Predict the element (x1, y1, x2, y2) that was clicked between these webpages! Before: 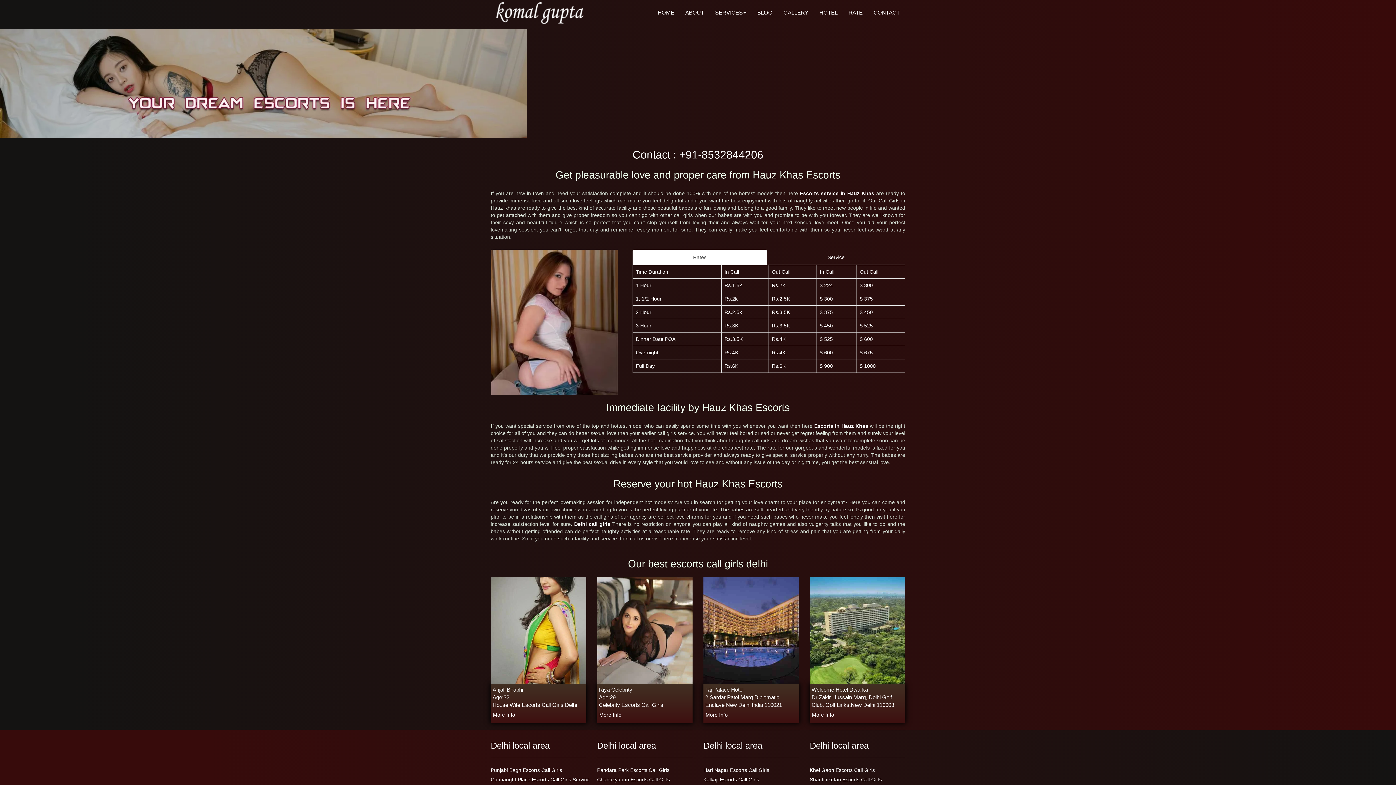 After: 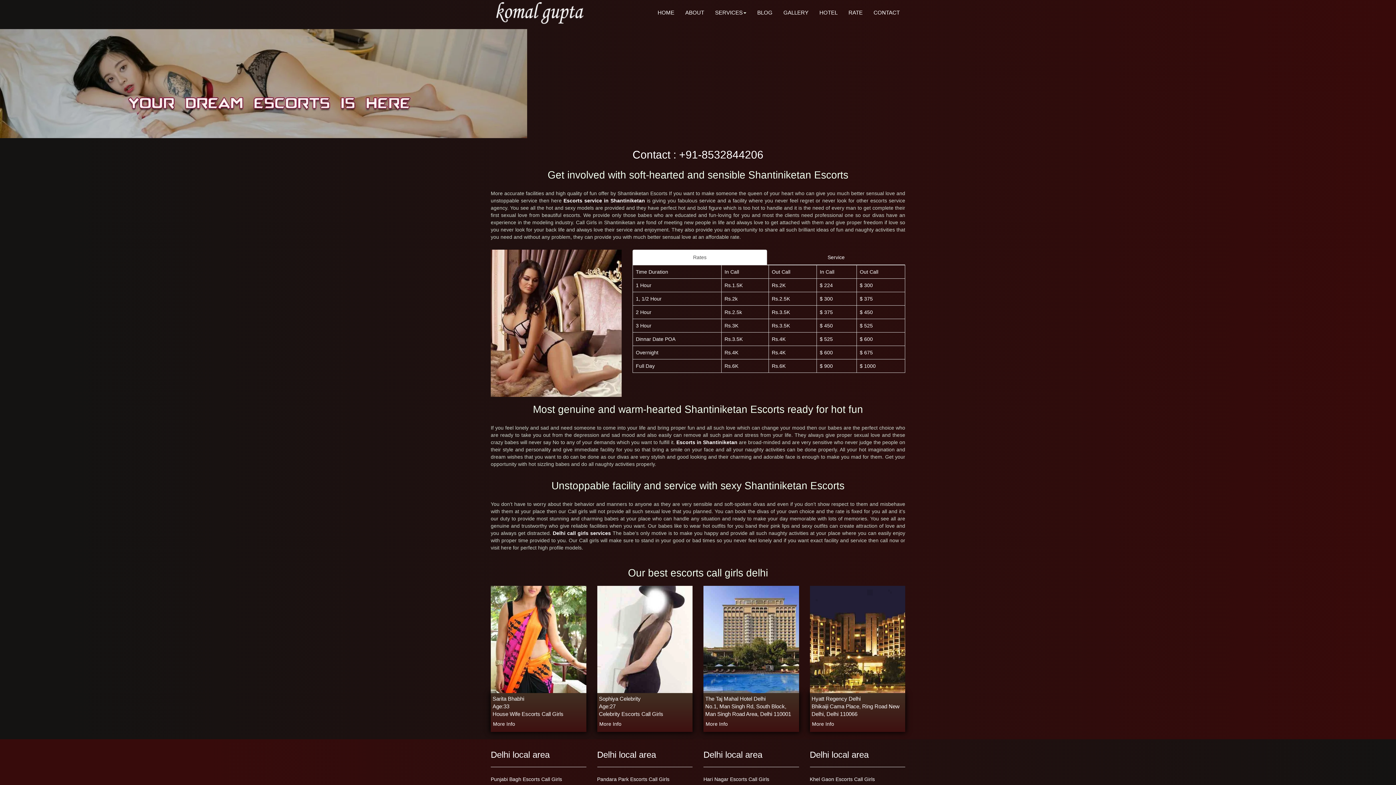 Action: bbox: (810, 777, 882, 783) label: Shantiniketan Escorts Call Girls